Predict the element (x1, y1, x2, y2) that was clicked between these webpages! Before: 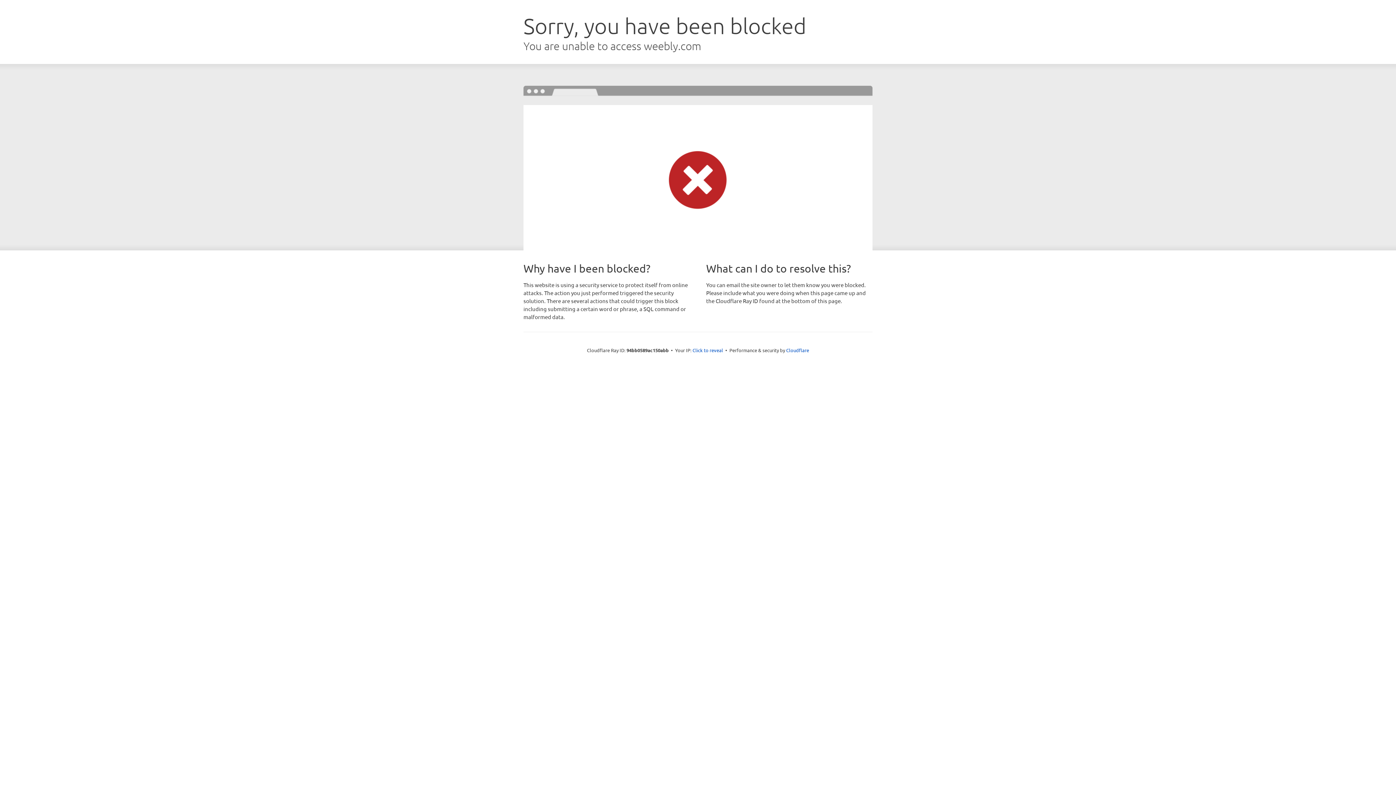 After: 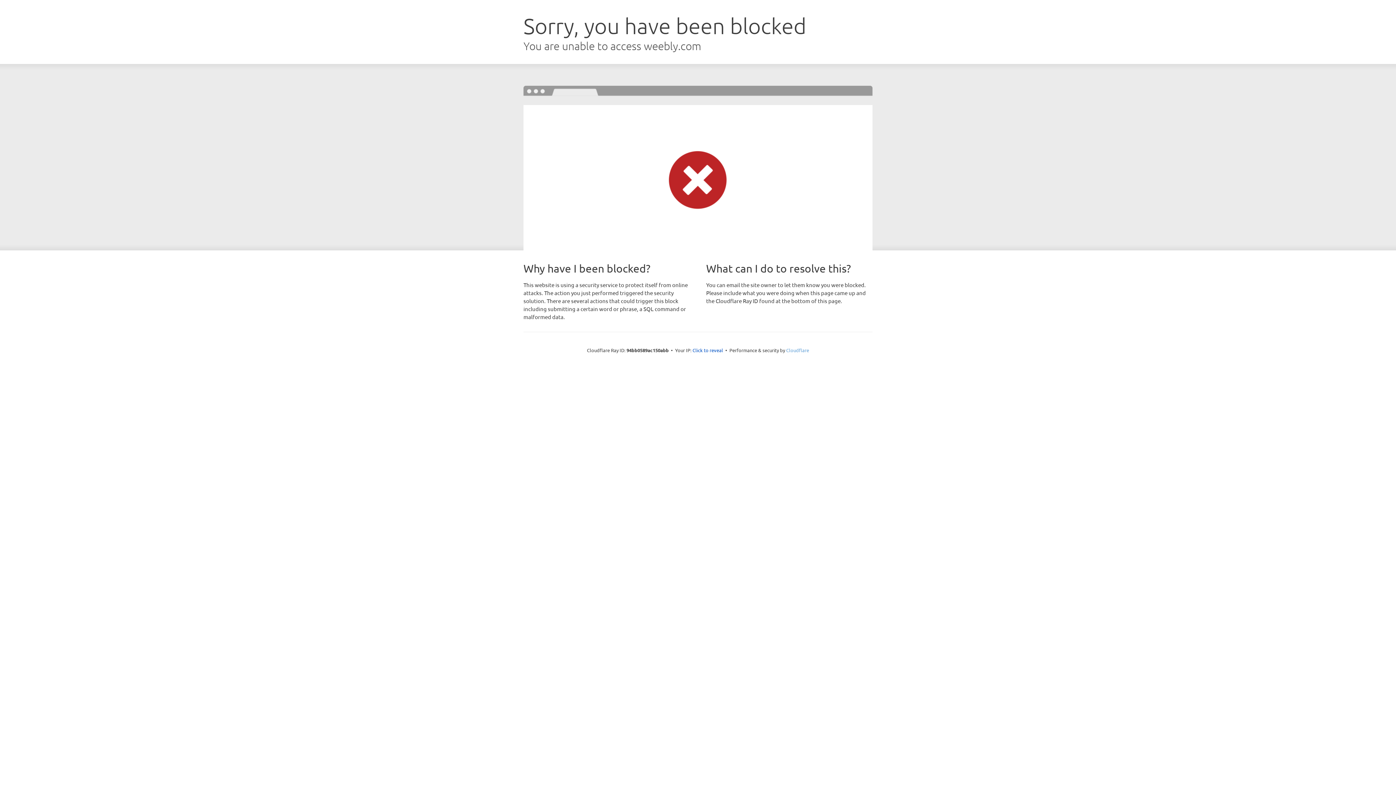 Action: bbox: (786, 347, 809, 353) label: Cloudflare